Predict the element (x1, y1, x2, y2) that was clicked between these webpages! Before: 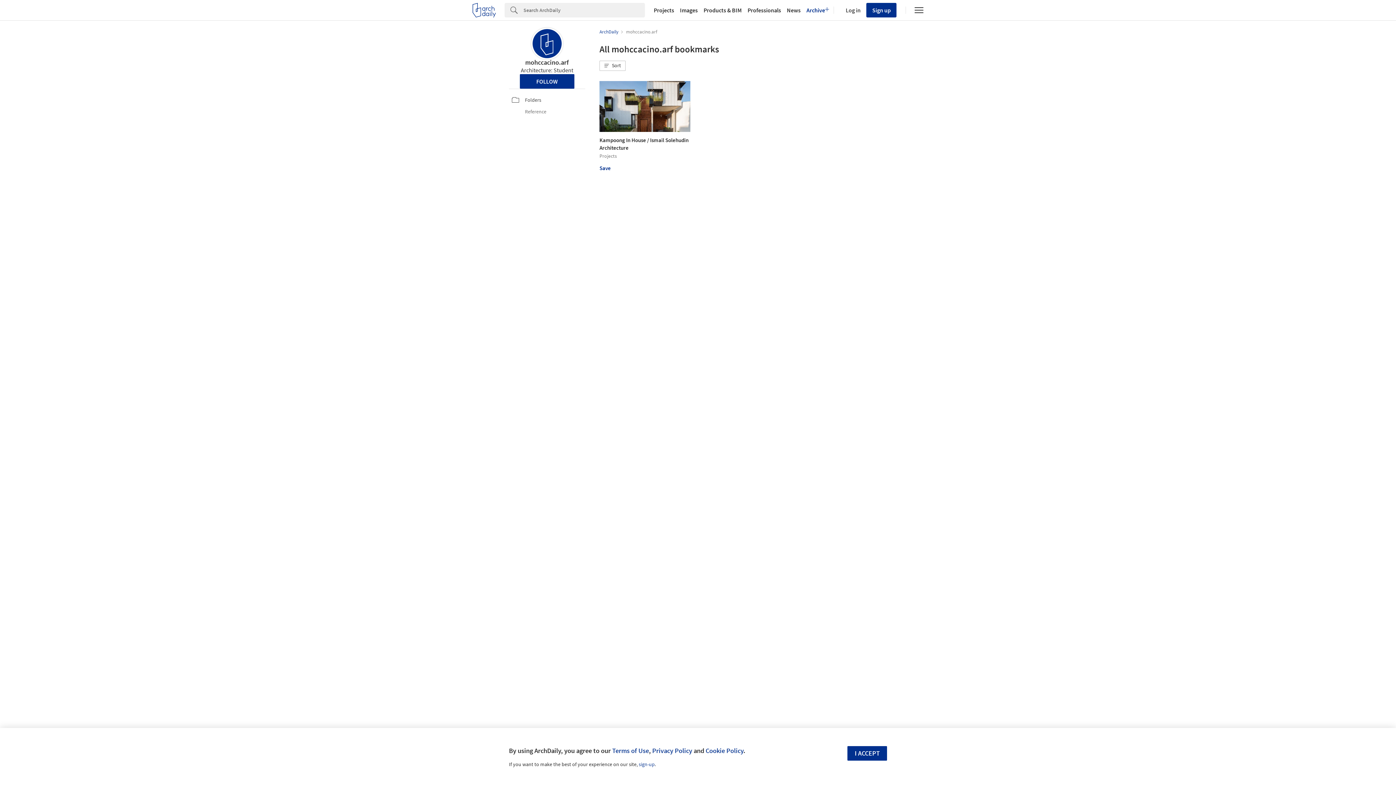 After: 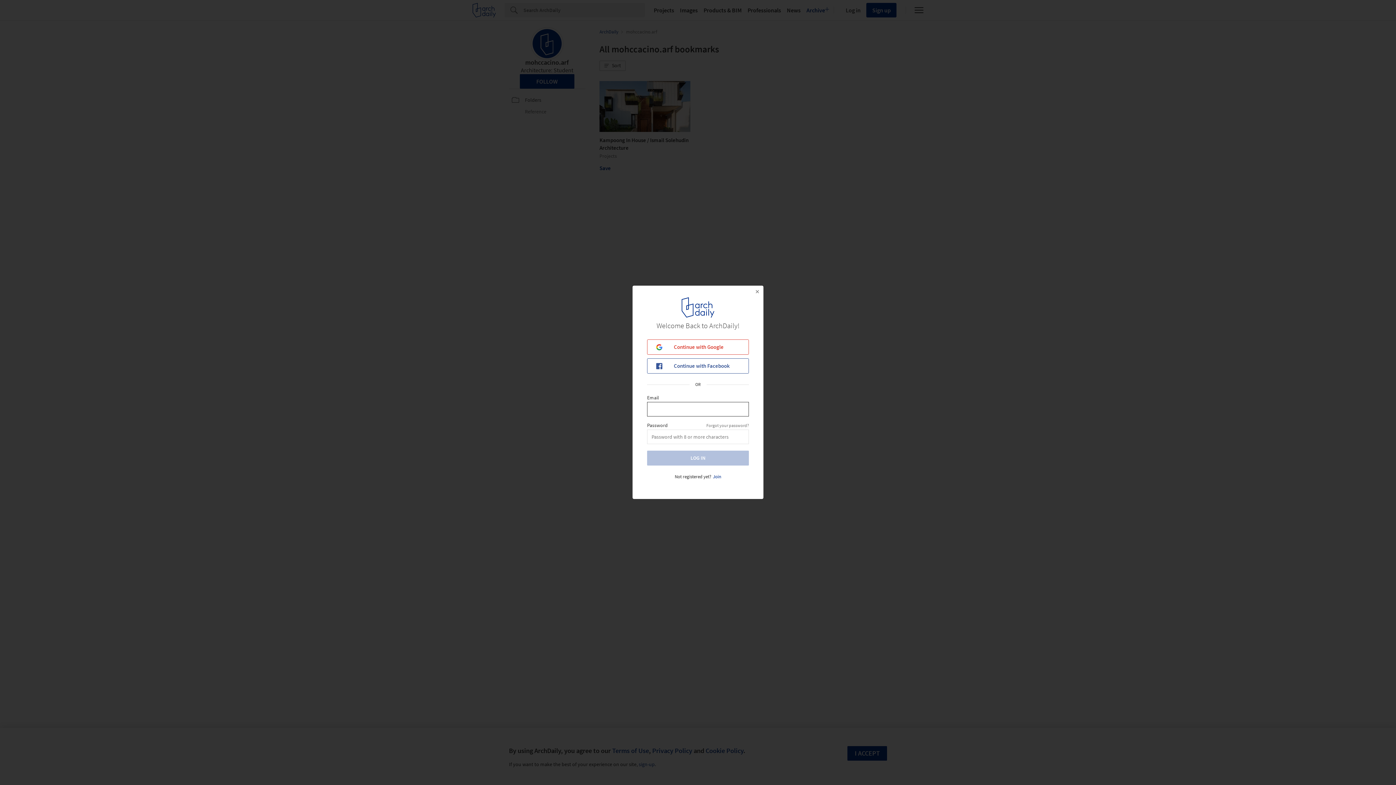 Action: label: Log in bbox: (843, 6, 860, 13)